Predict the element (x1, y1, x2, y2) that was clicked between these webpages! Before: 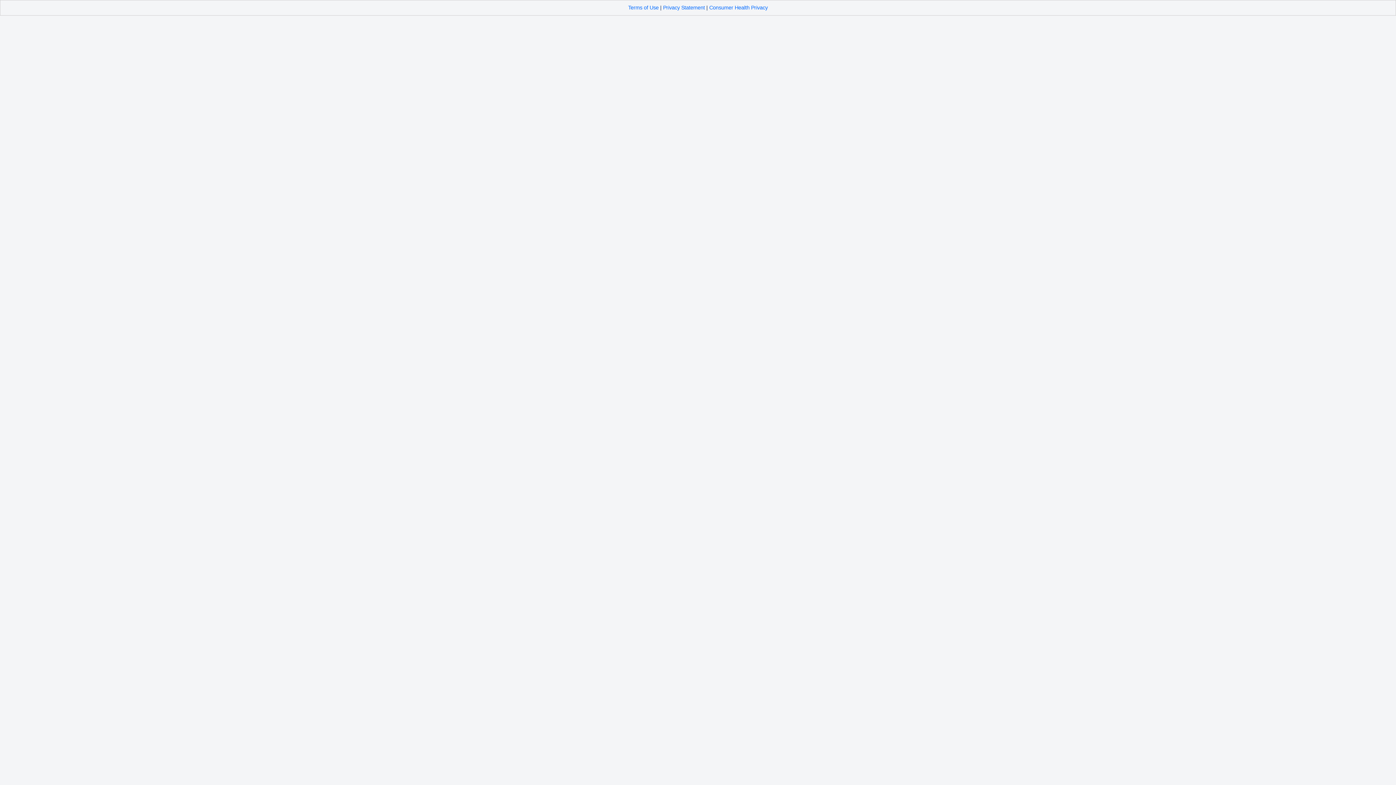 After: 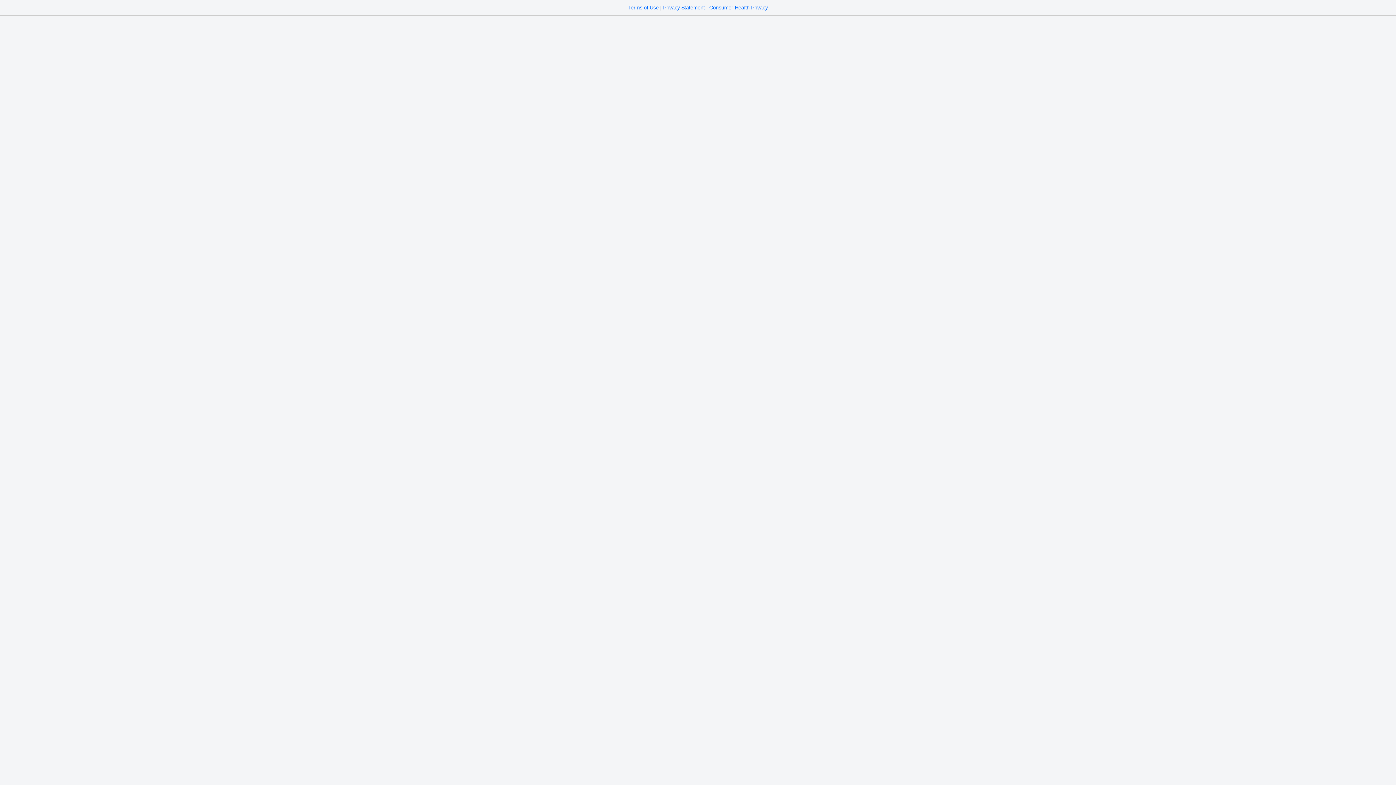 Action: label: Consumer Health Privacy bbox: (709, 4, 768, 10)